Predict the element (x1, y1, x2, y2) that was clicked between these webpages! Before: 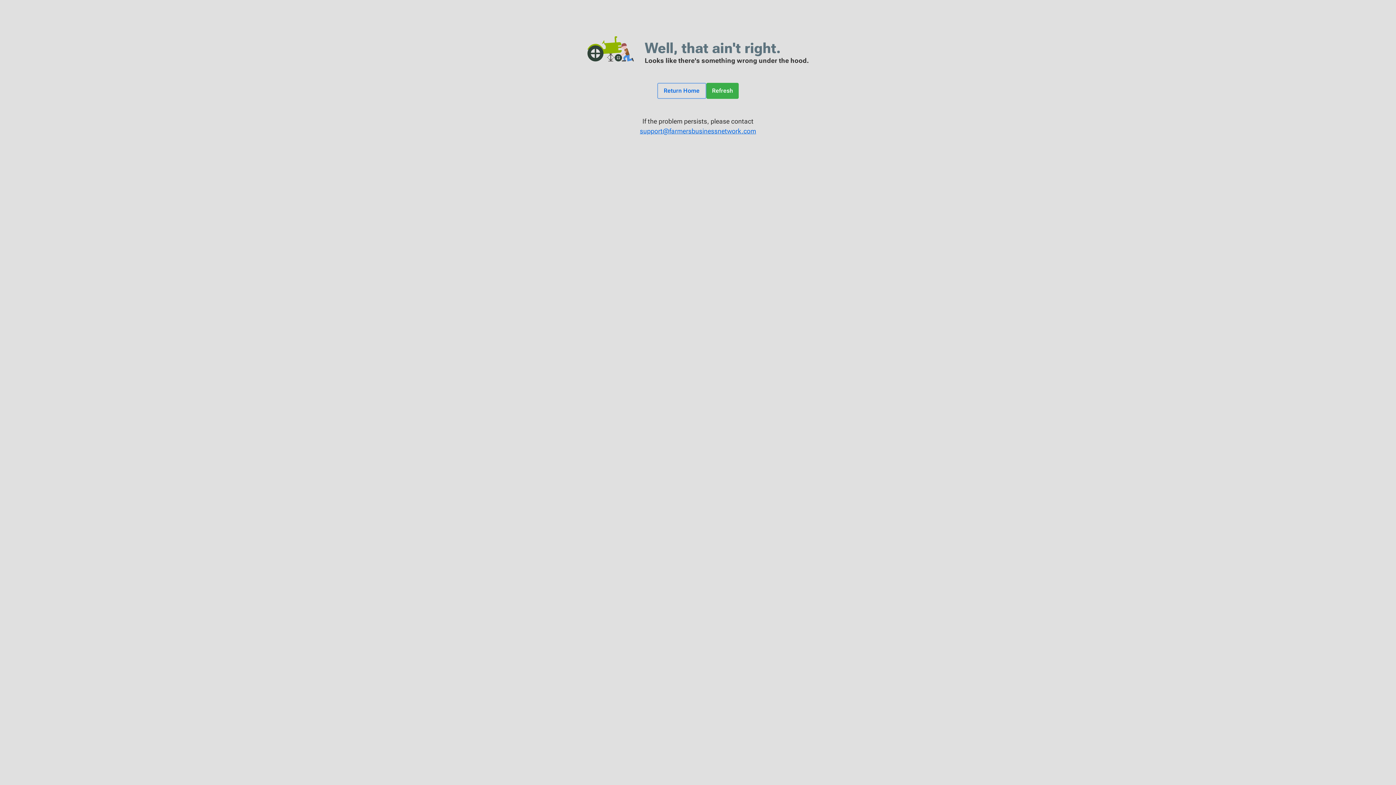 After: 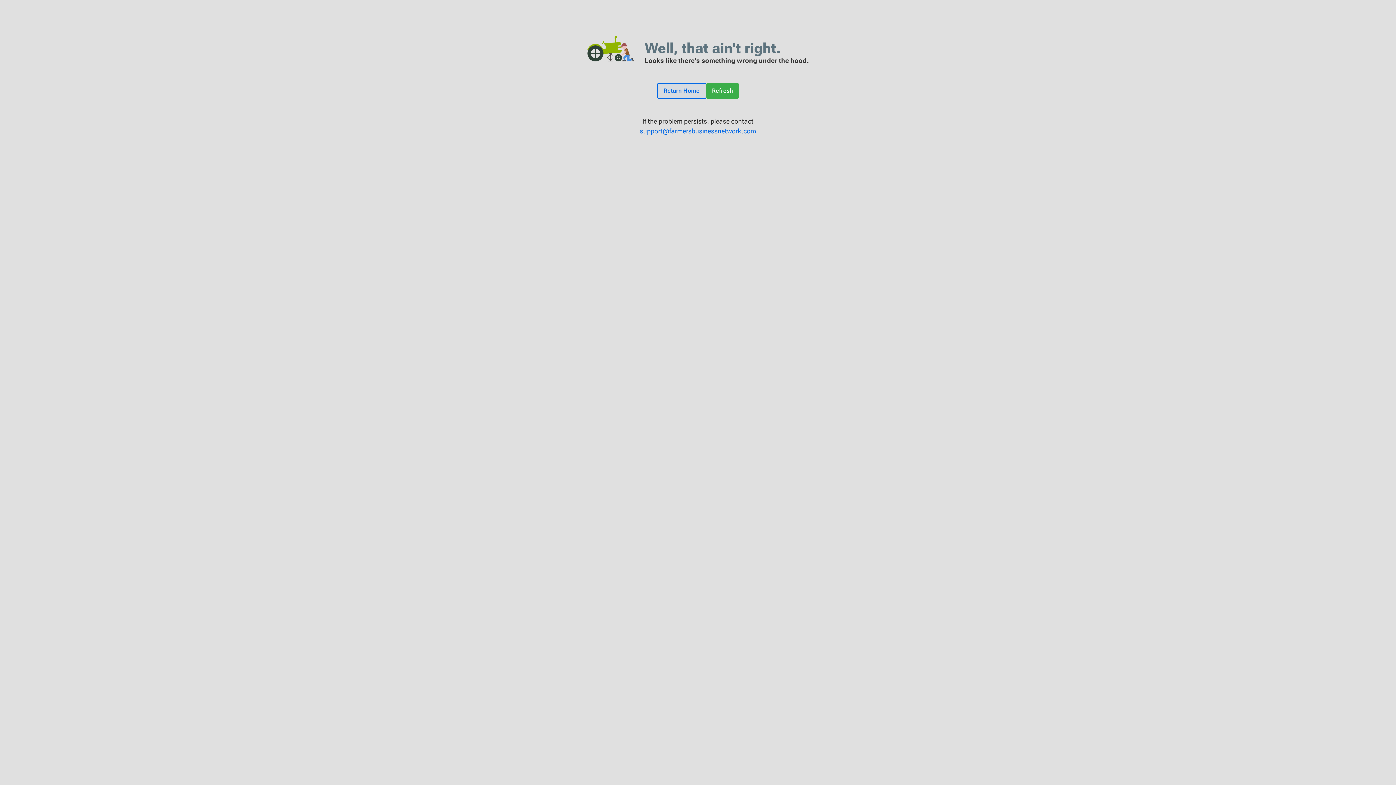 Action: label: Return Home bbox: (657, 82, 706, 98)